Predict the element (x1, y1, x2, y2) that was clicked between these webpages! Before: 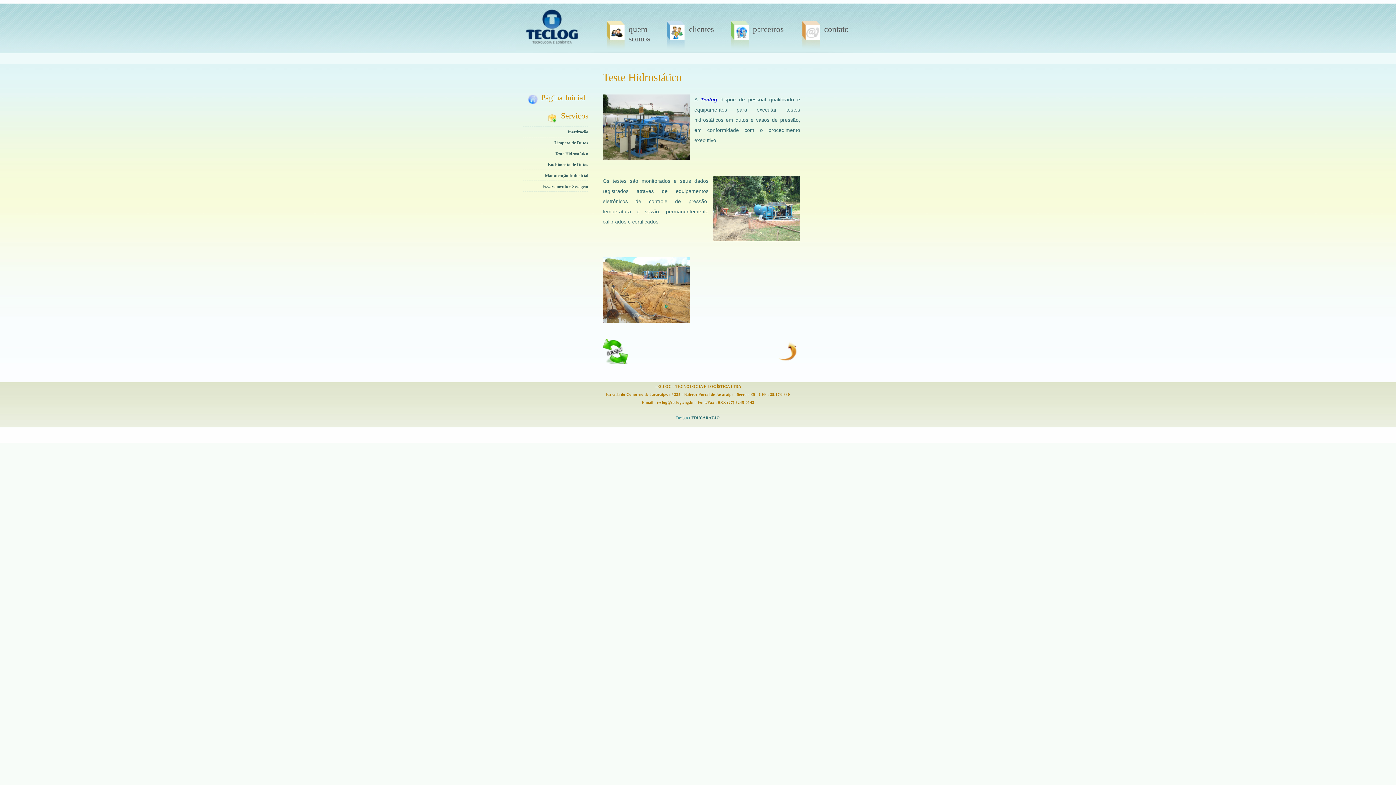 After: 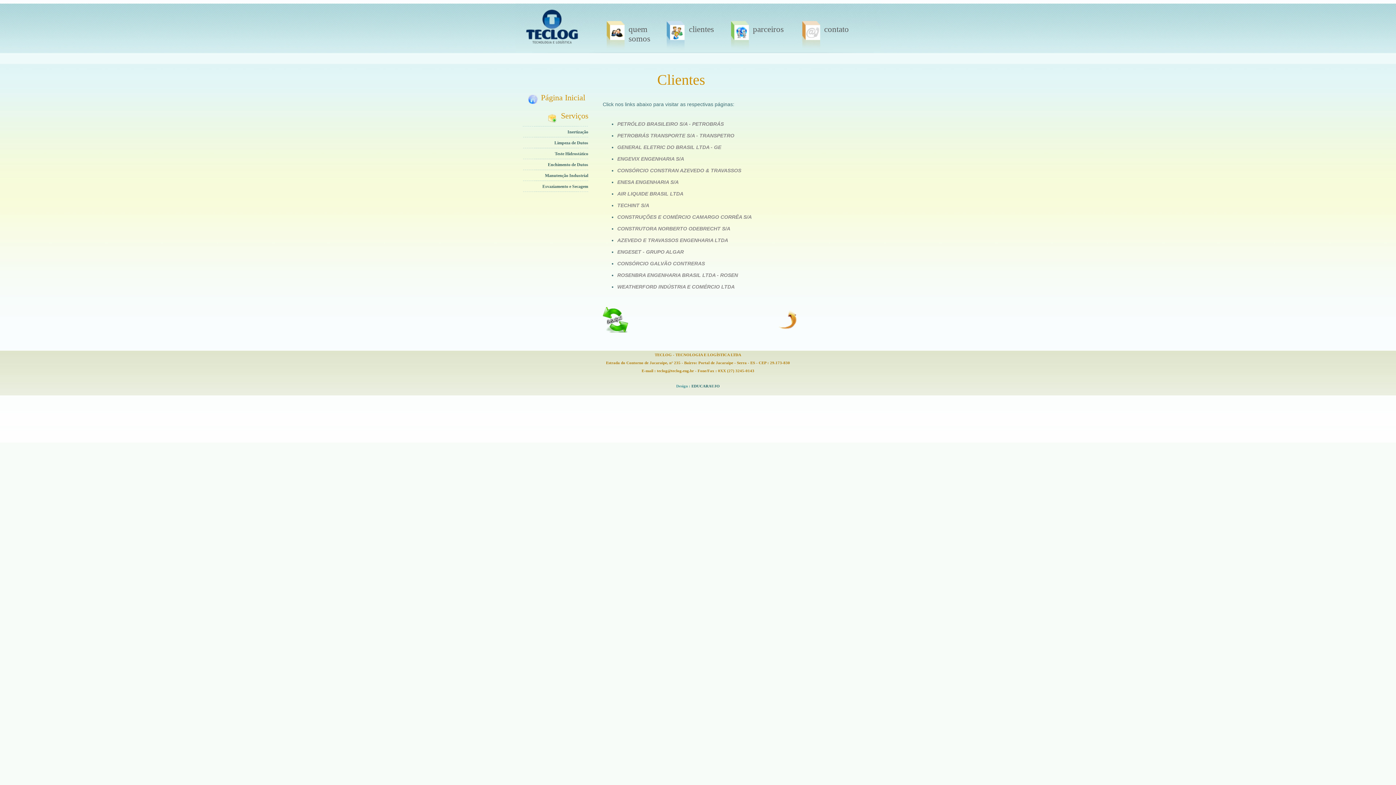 Action: label: clientes bbox: (666, 21, 718, 50)